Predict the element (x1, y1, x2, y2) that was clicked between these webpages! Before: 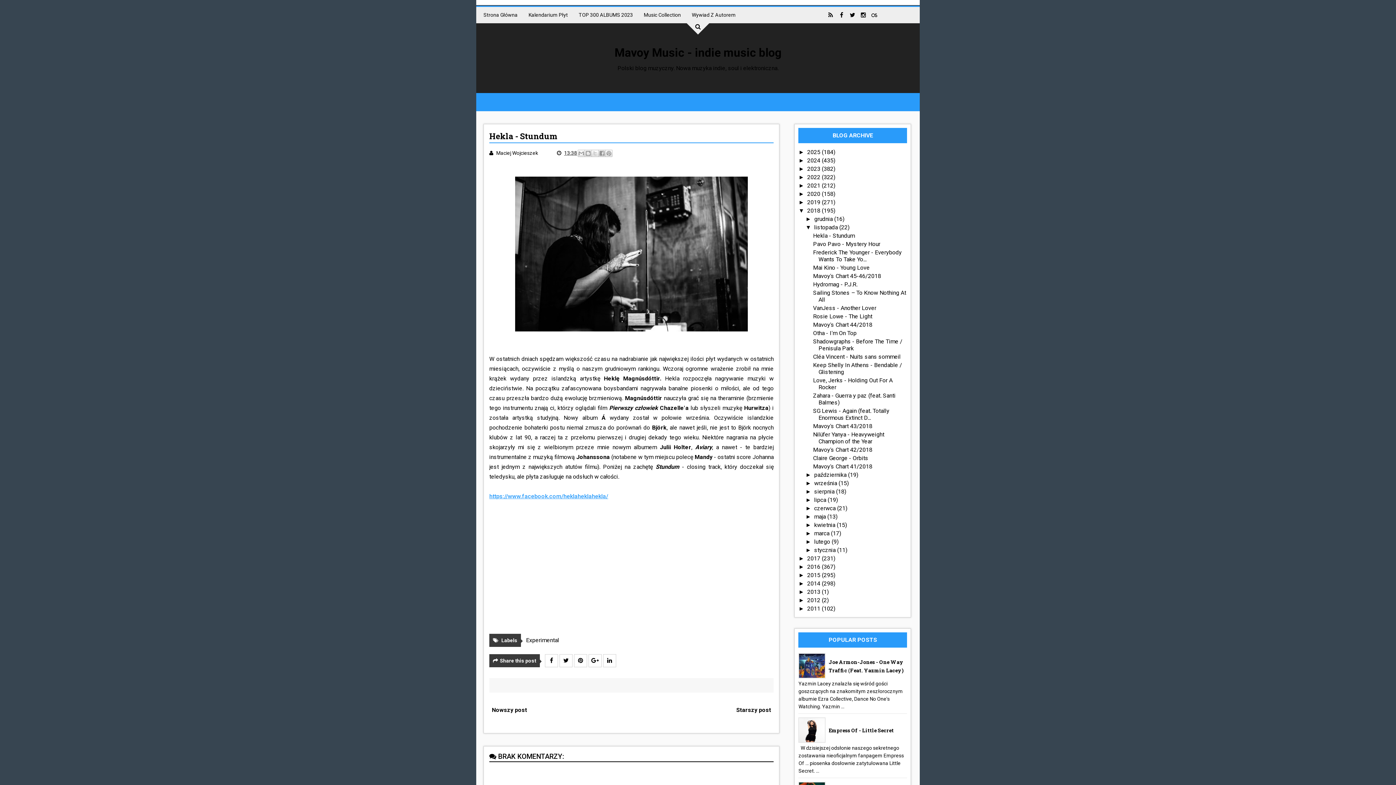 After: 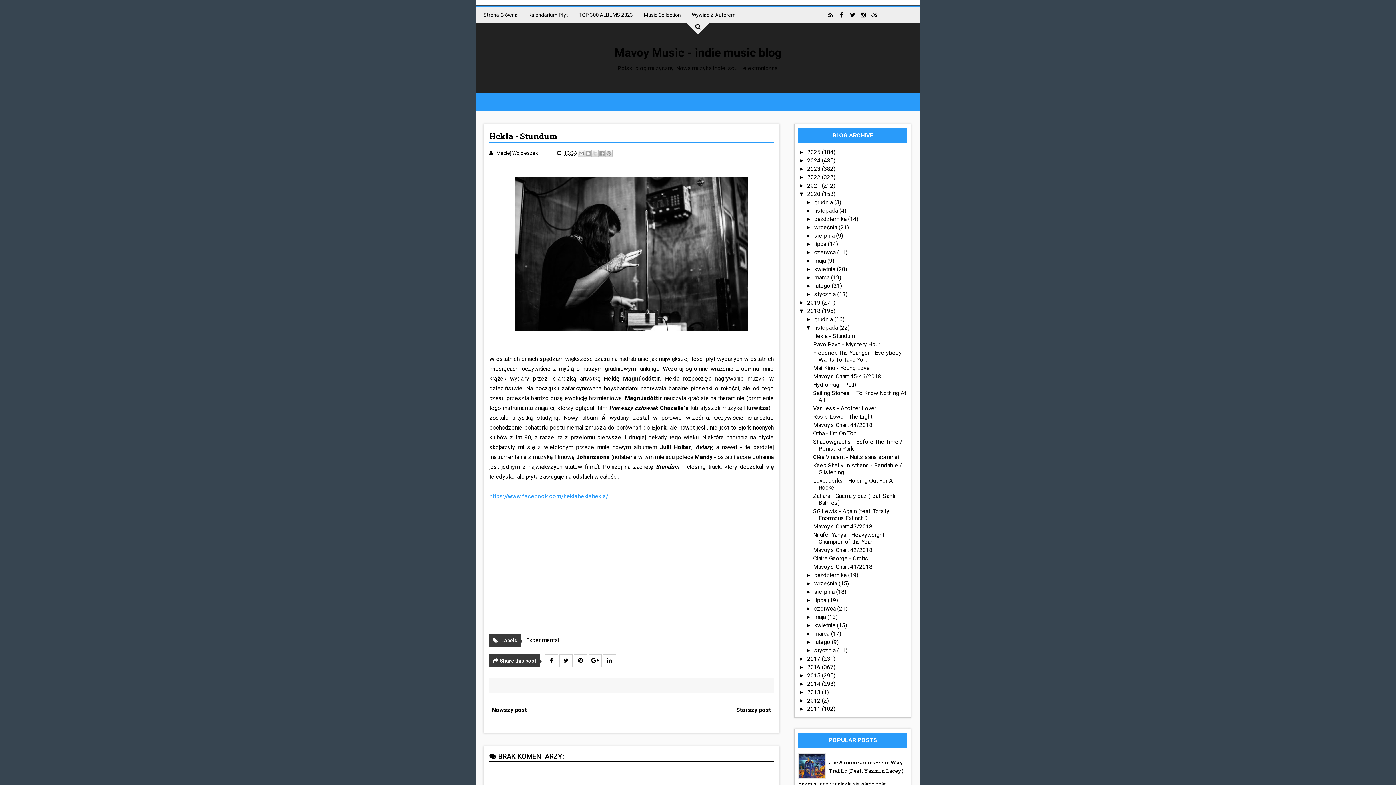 Action: bbox: (798, 190, 807, 197) label: ►  